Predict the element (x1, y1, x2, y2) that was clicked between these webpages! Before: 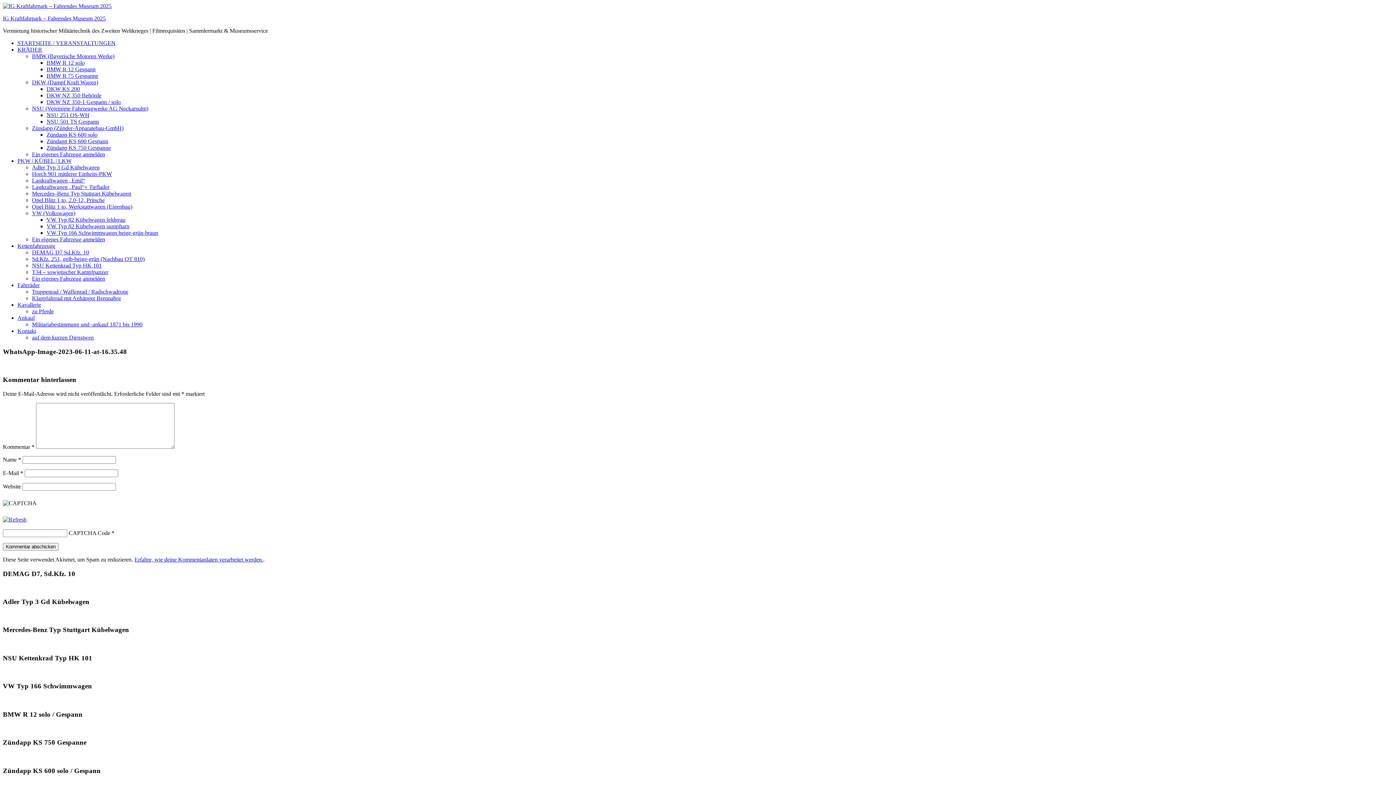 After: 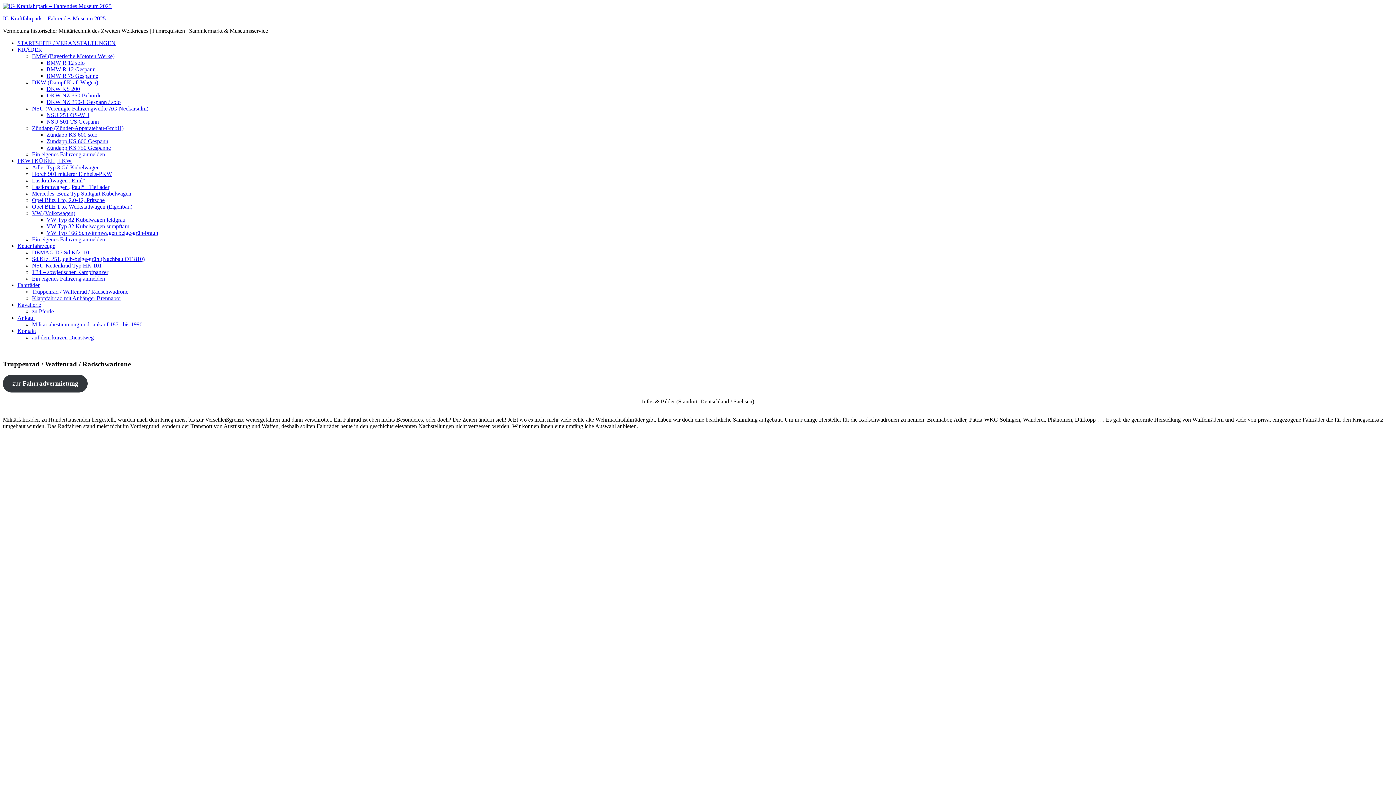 Action: label: Truppenrad / Waffenrad / Radschwadrone bbox: (32, 288, 128, 294)